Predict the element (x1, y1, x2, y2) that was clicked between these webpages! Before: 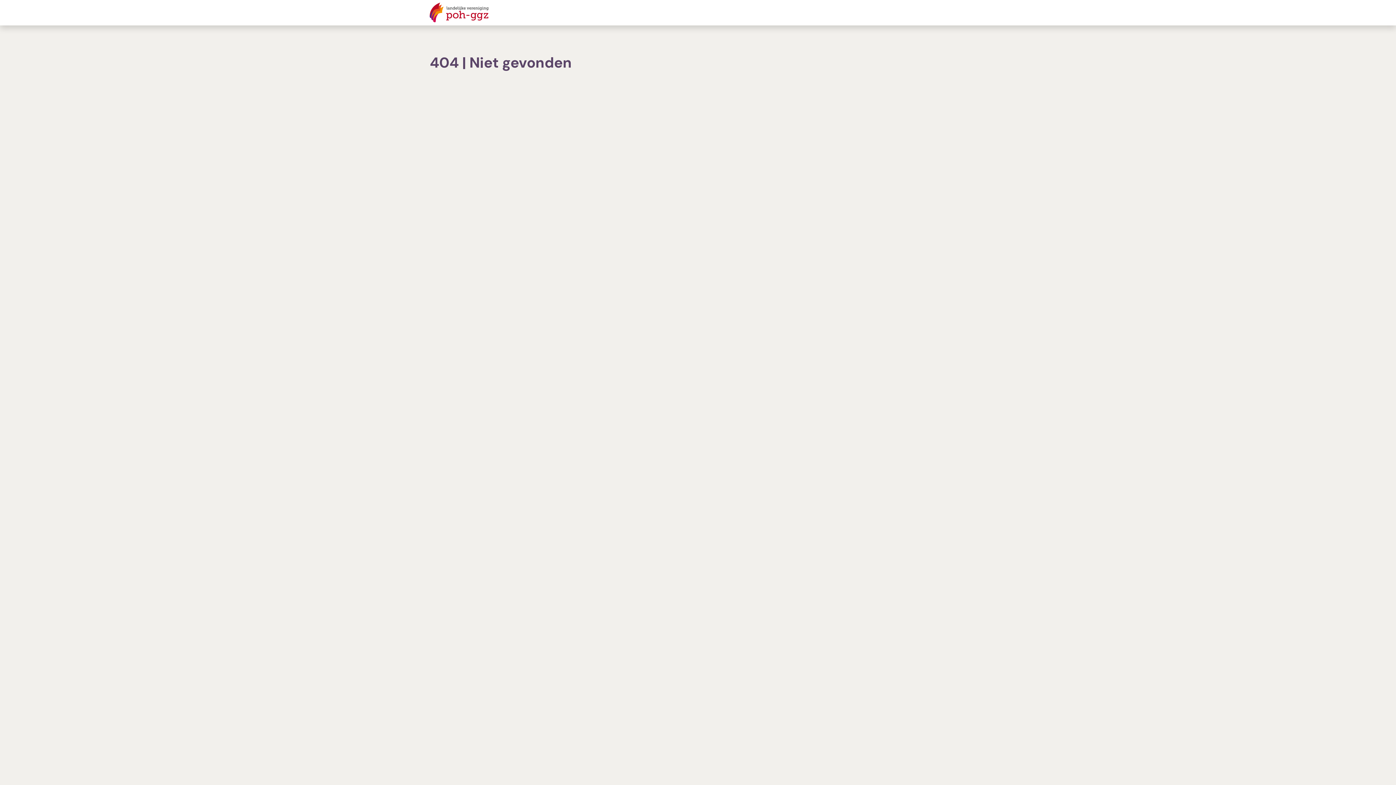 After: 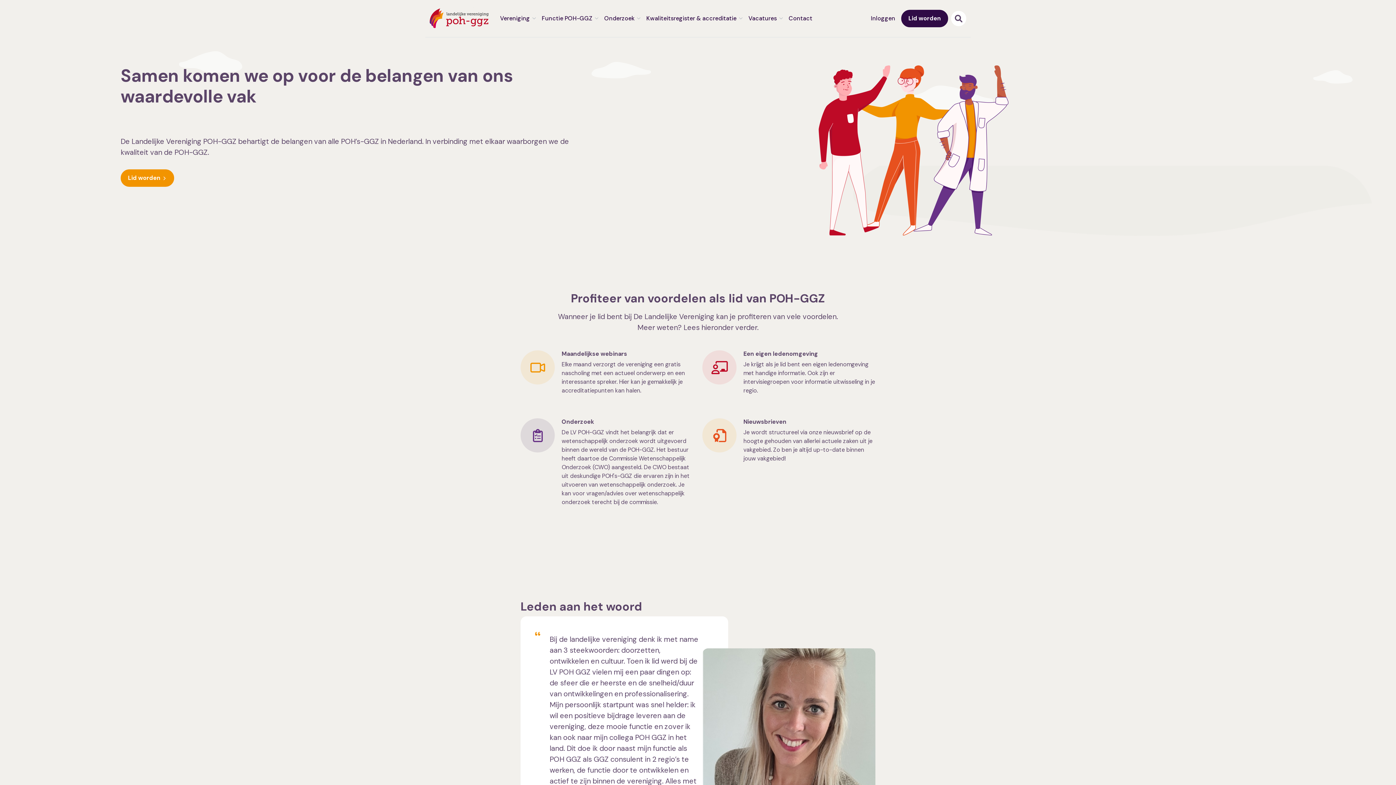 Action: bbox: (429, 0, 488, 25)